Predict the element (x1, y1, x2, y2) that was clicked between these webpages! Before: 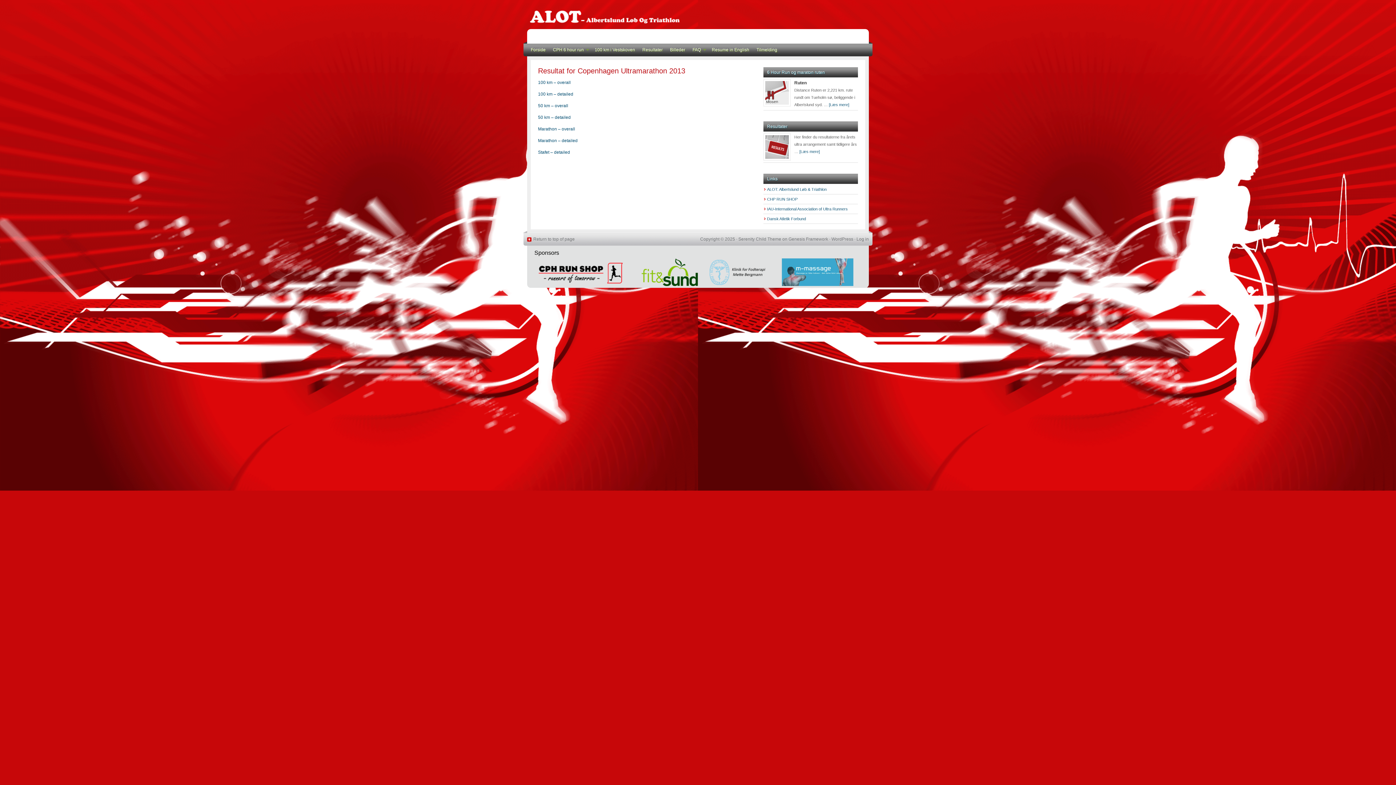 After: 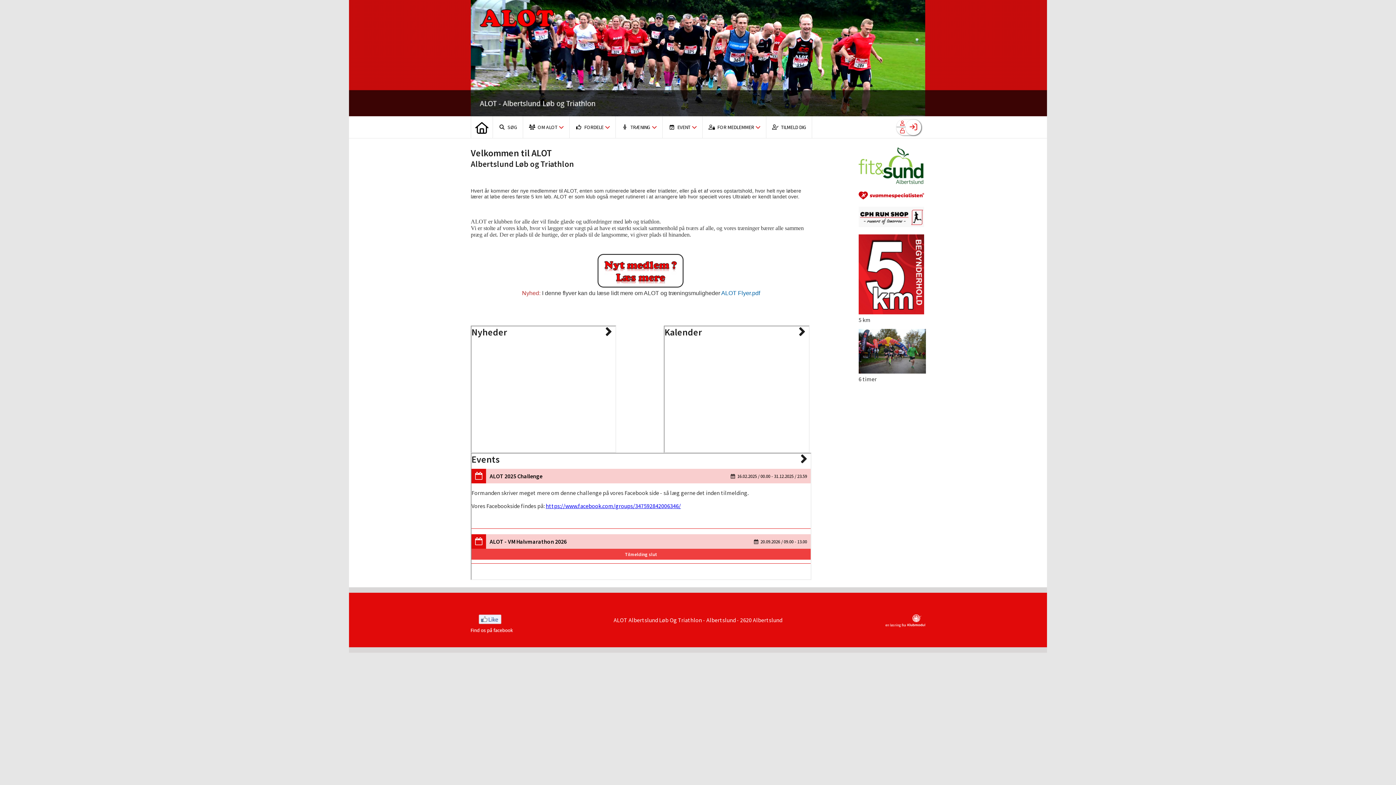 Action: label: ALOT: Albertslund Løb & Triathlon bbox: (767, 187, 826, 191)